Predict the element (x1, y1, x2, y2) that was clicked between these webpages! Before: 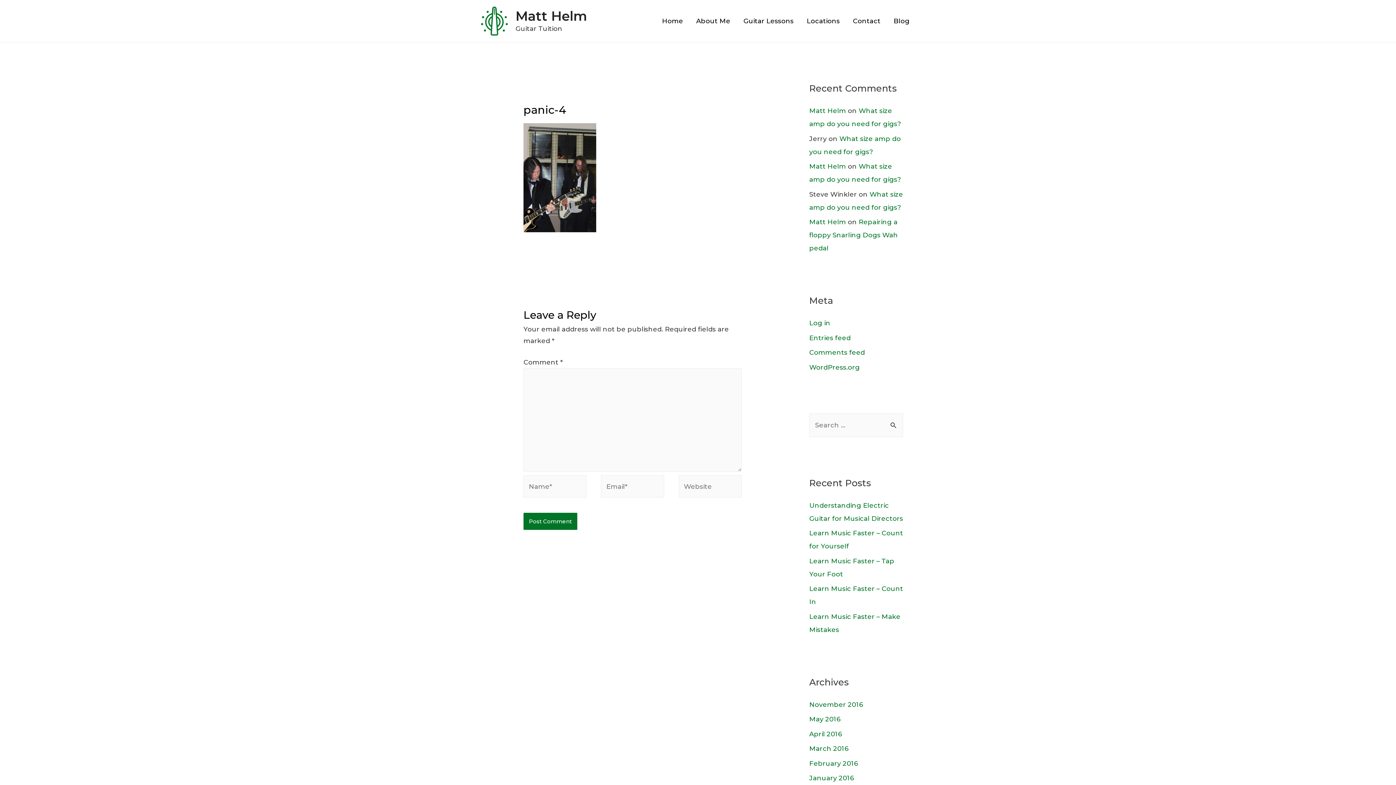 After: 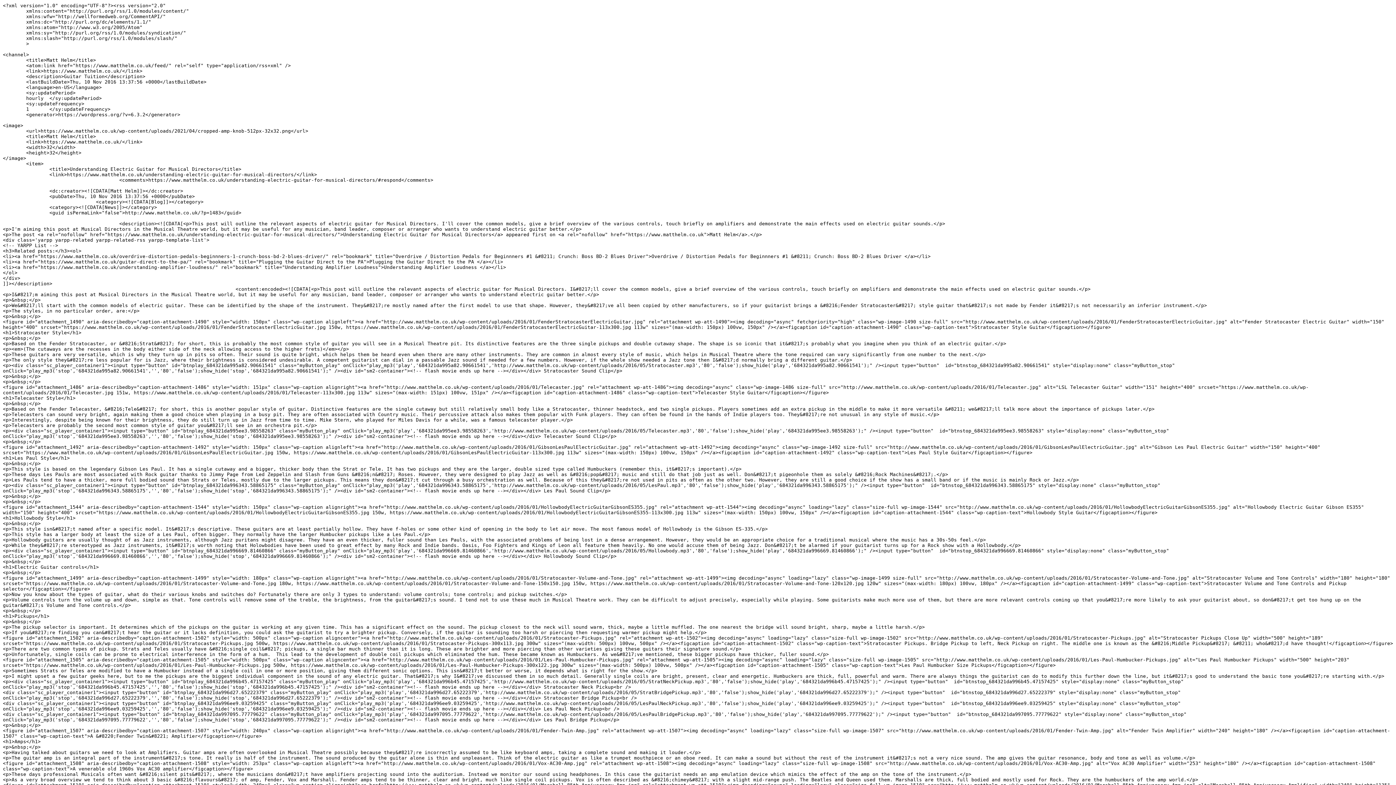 Action: label: Entries feed bbox: (809, 334, 850, 342)